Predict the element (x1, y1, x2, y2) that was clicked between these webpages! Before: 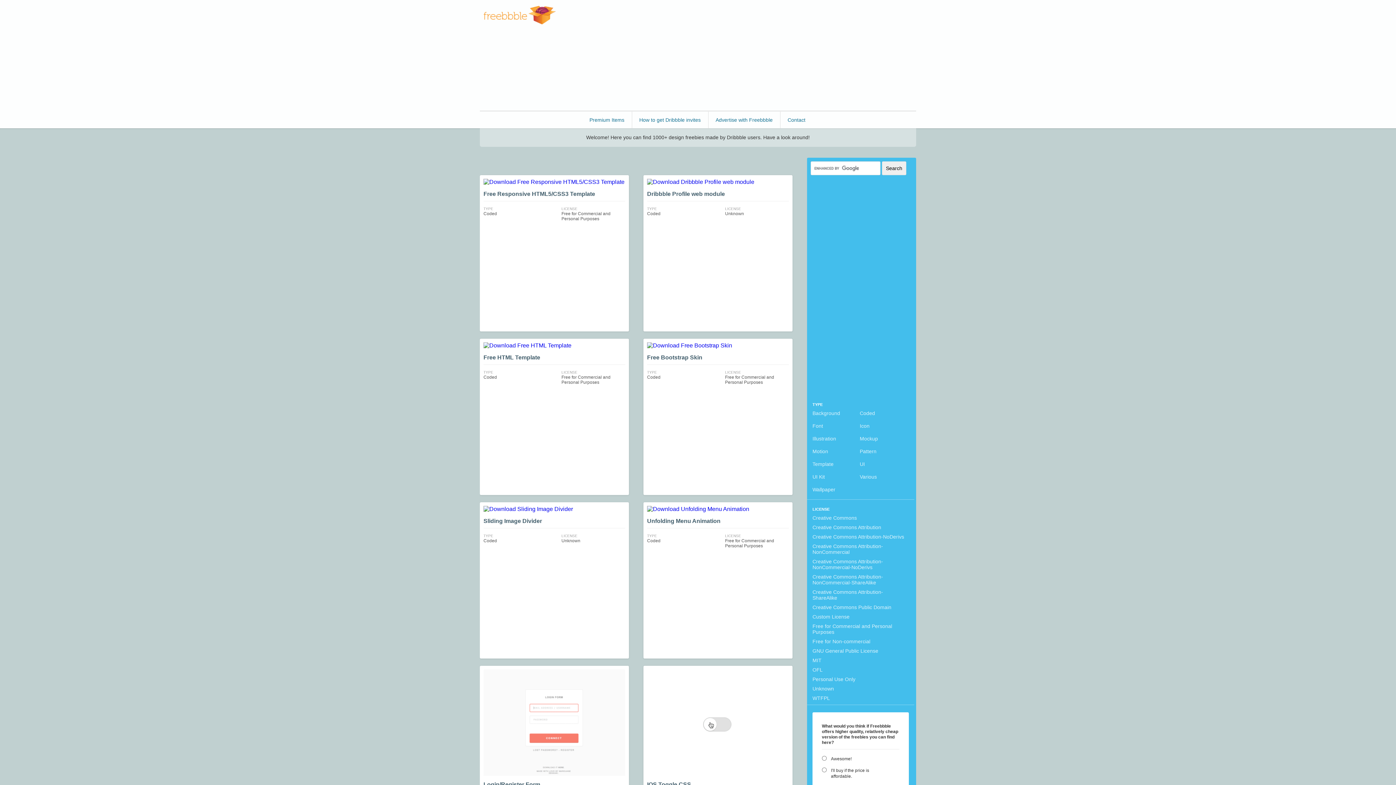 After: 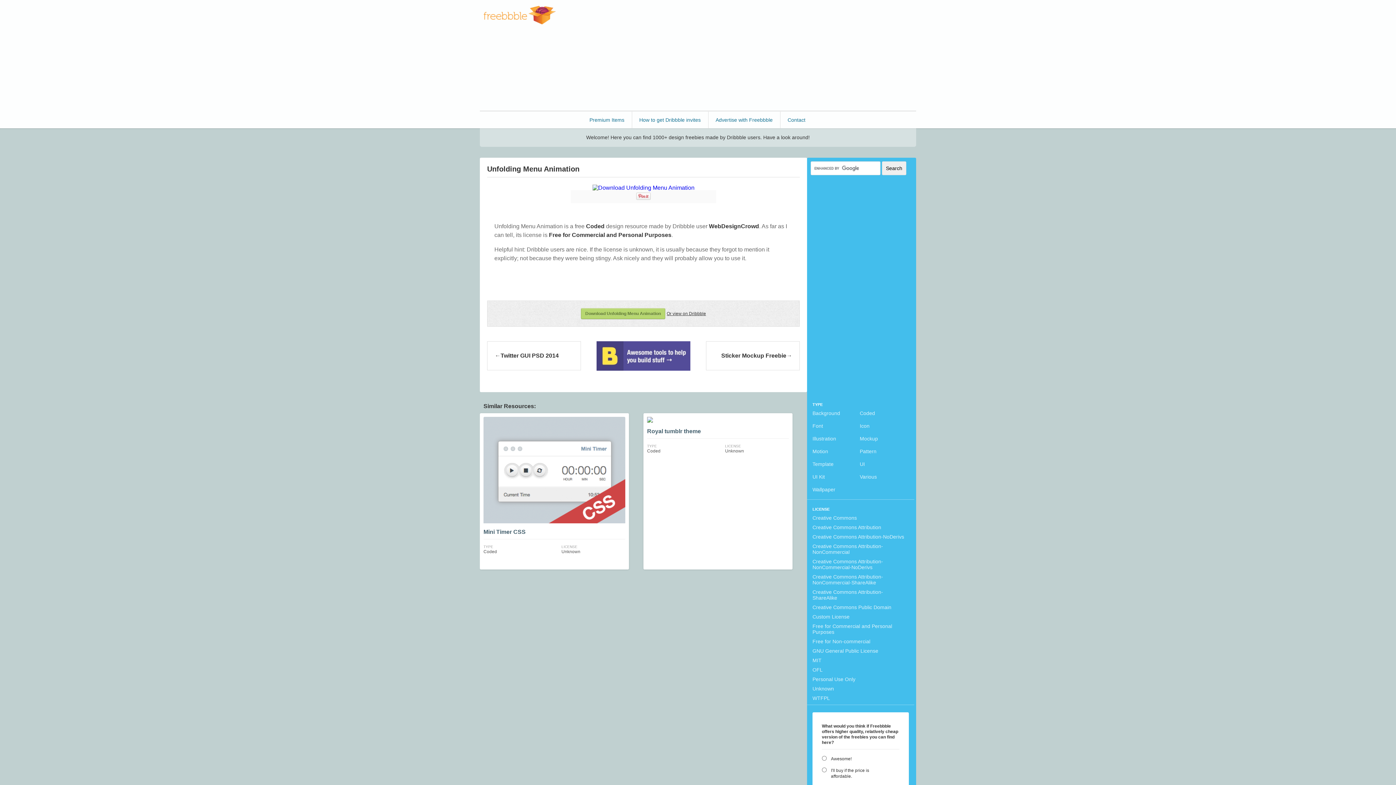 Action: bbox: (647, 506, 789, 512)